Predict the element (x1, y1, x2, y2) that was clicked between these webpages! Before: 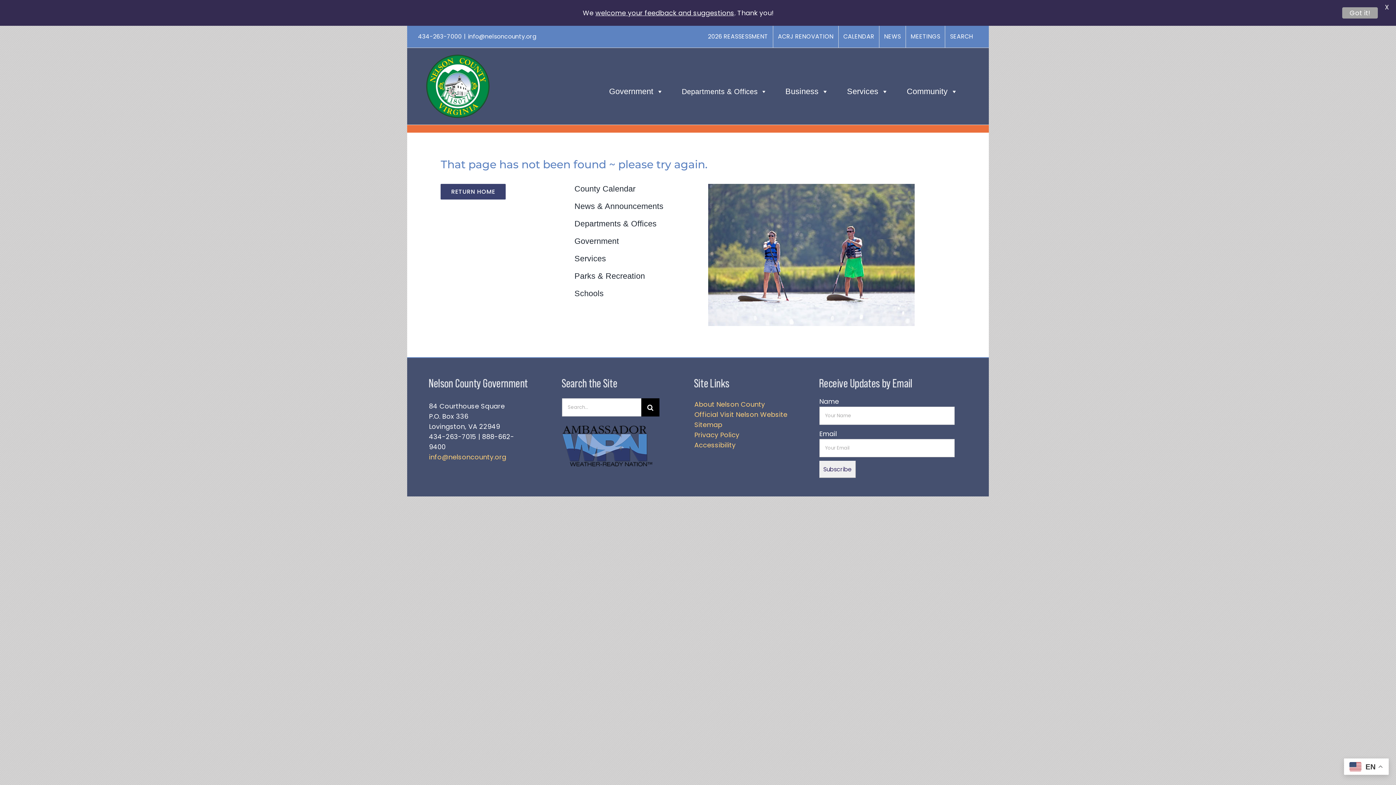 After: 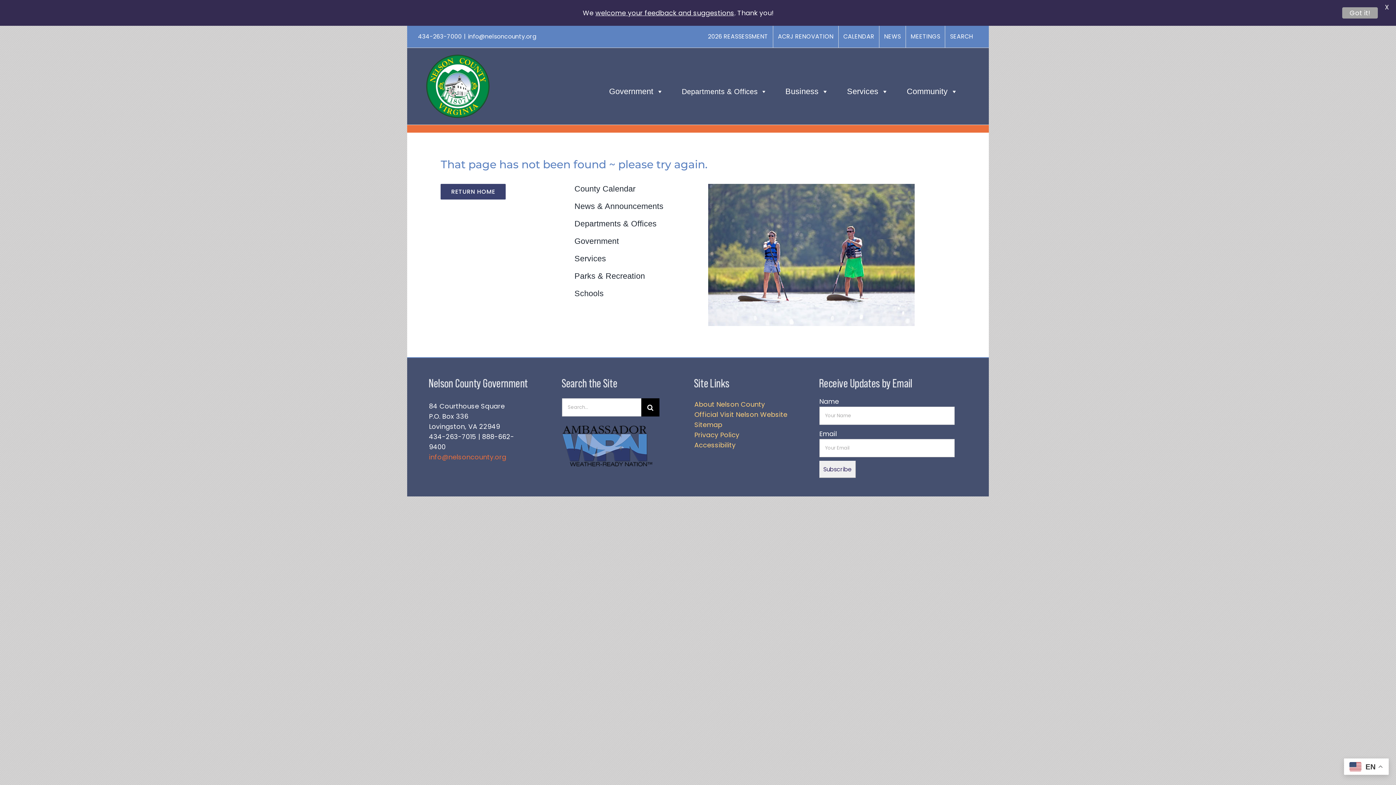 Action: label: info@nelsoncounty.org bbox: (429, 452, 506, 461)